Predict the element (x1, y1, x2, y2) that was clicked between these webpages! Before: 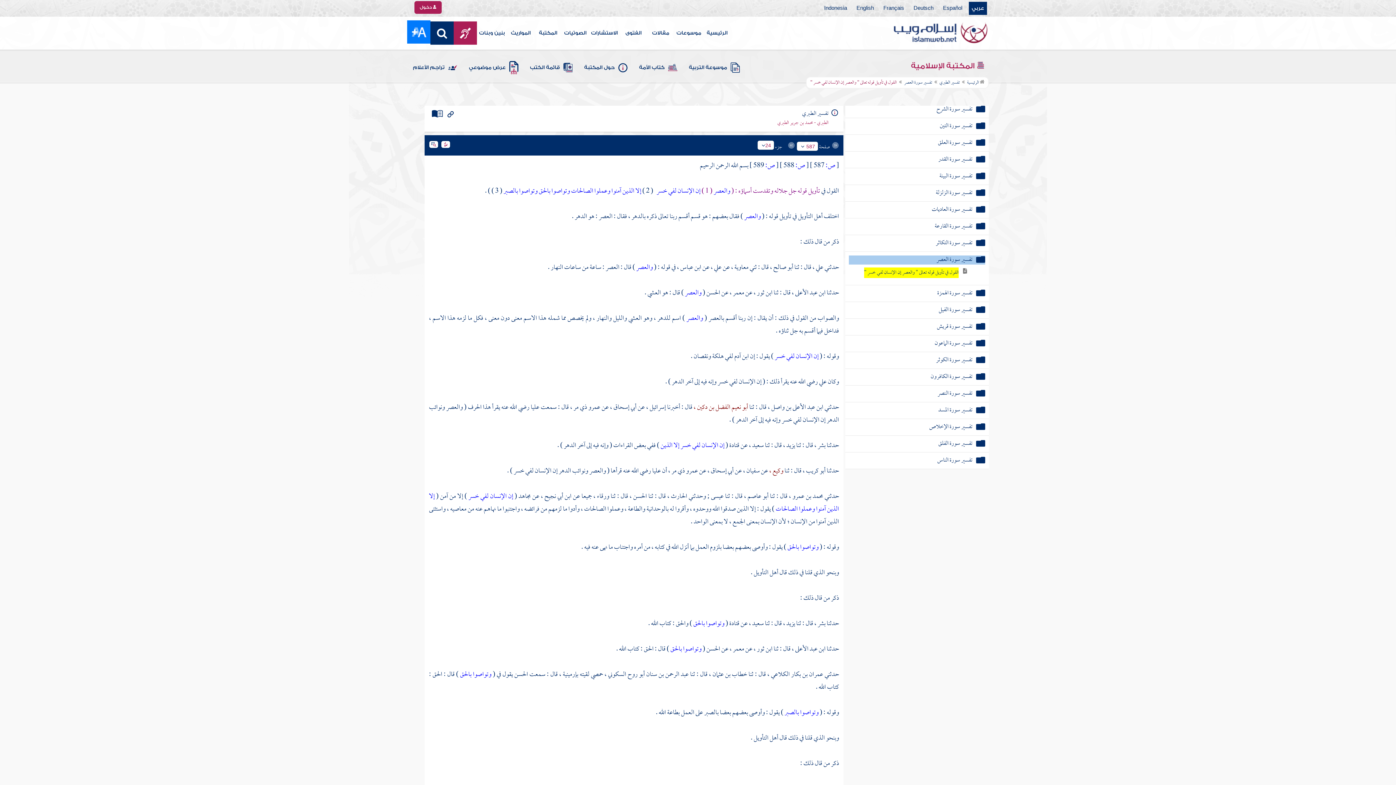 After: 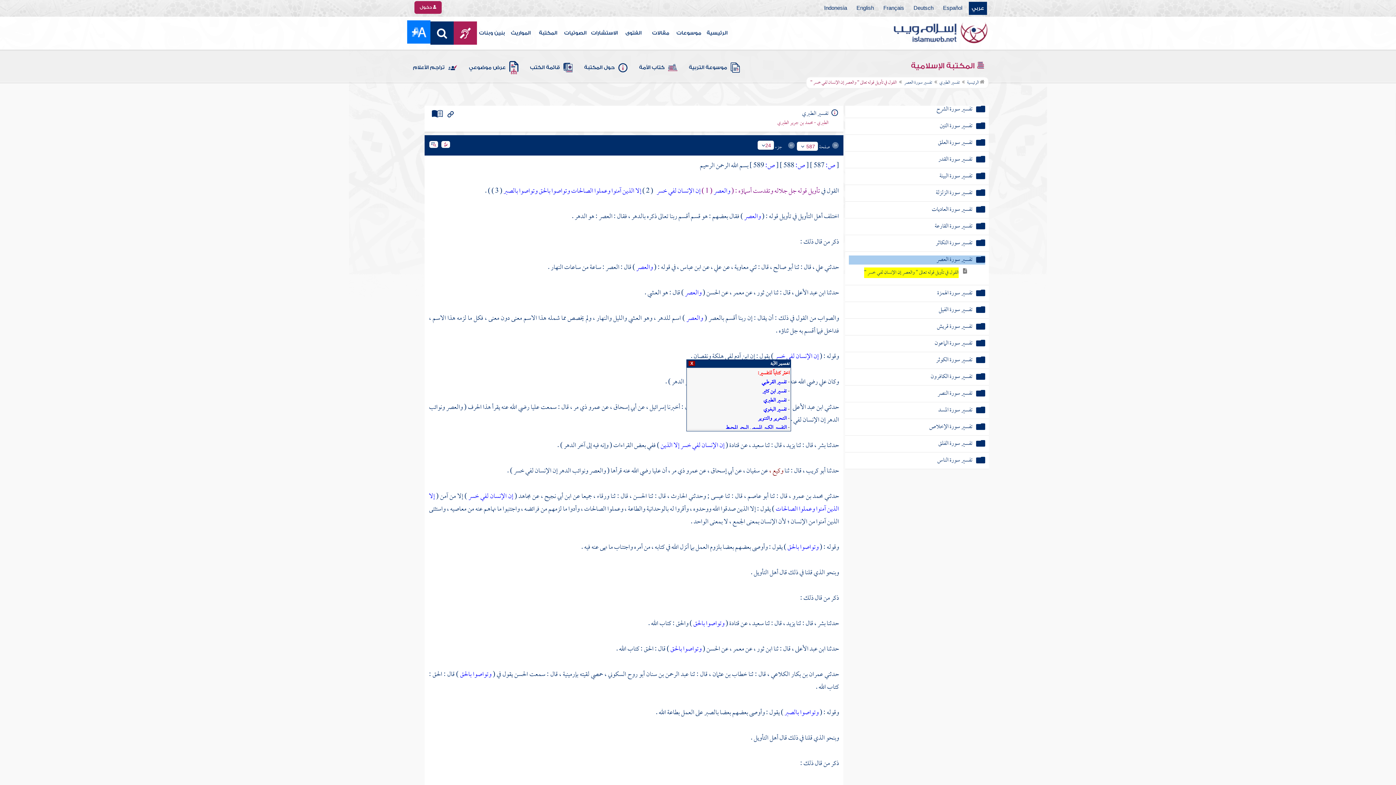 Action: bbox: (773, 350, 818, 363) label: إن الإنسان لفي خسر 